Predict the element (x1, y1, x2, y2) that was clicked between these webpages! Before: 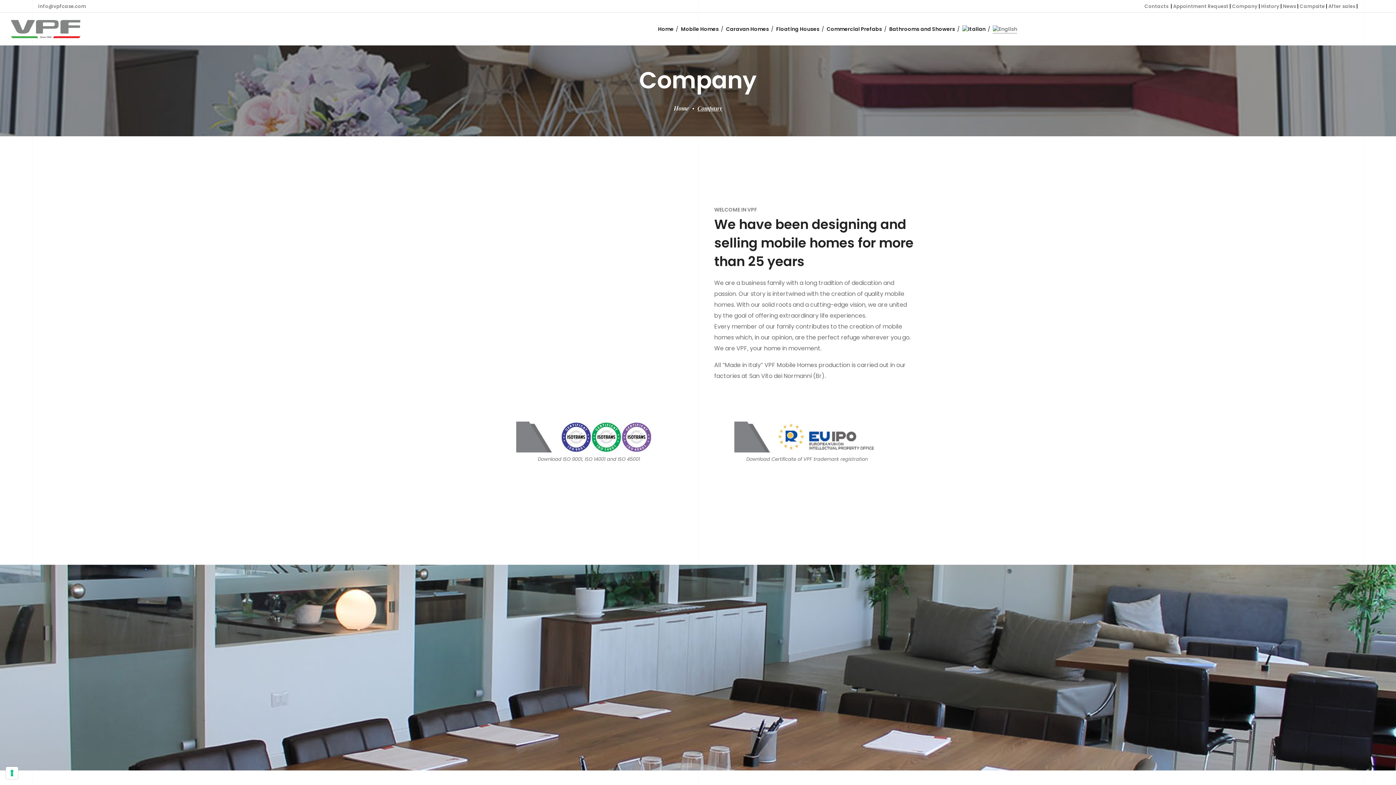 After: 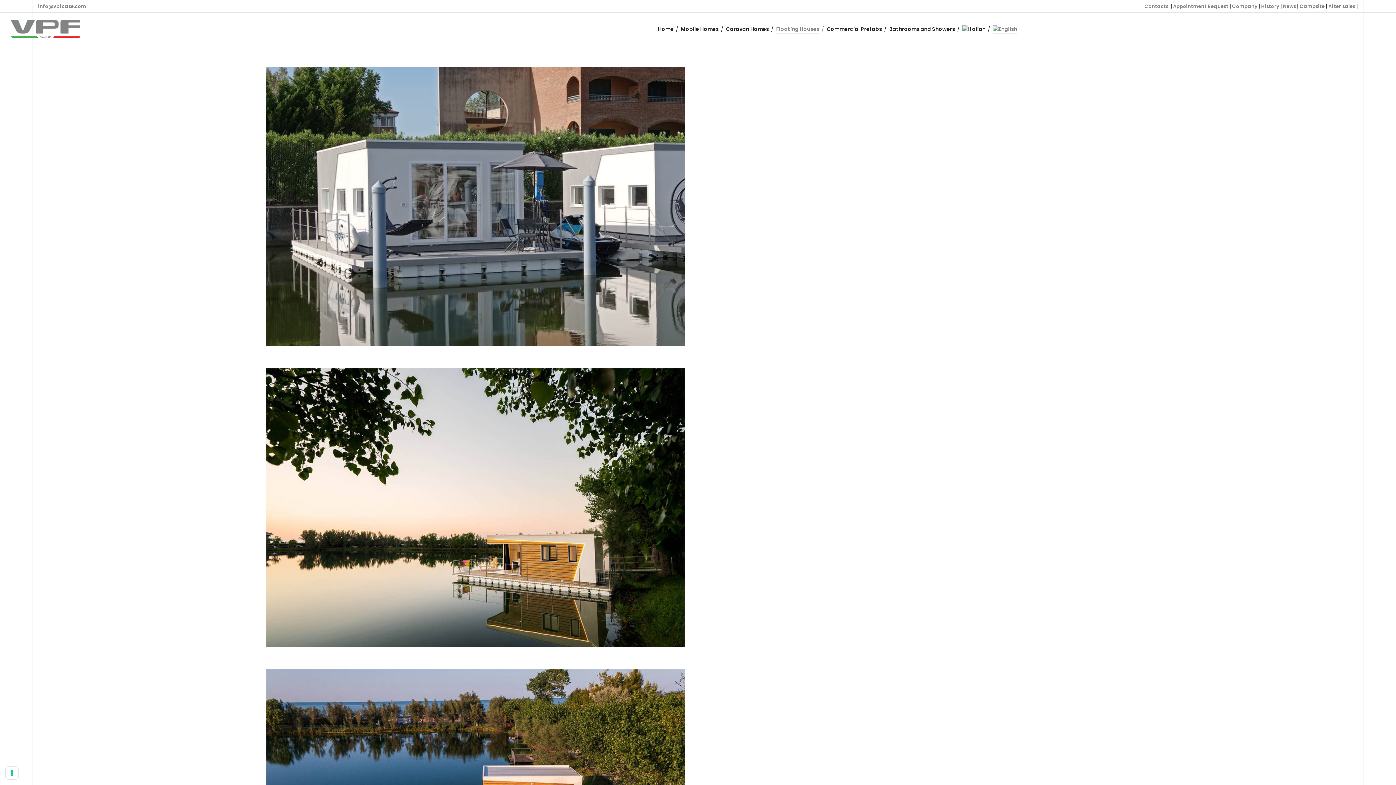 Action: bbox: (772, 12, 823, 45) label: Floating Houses